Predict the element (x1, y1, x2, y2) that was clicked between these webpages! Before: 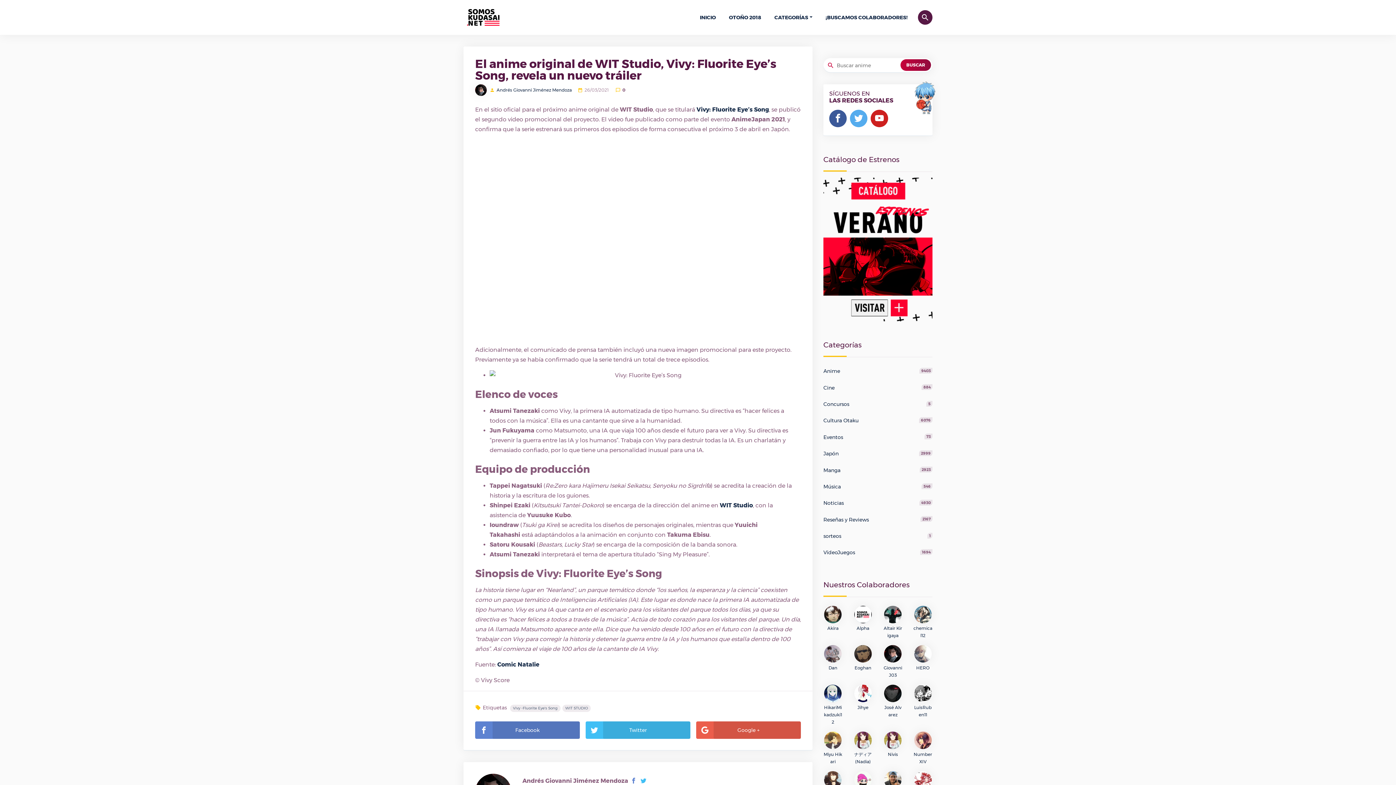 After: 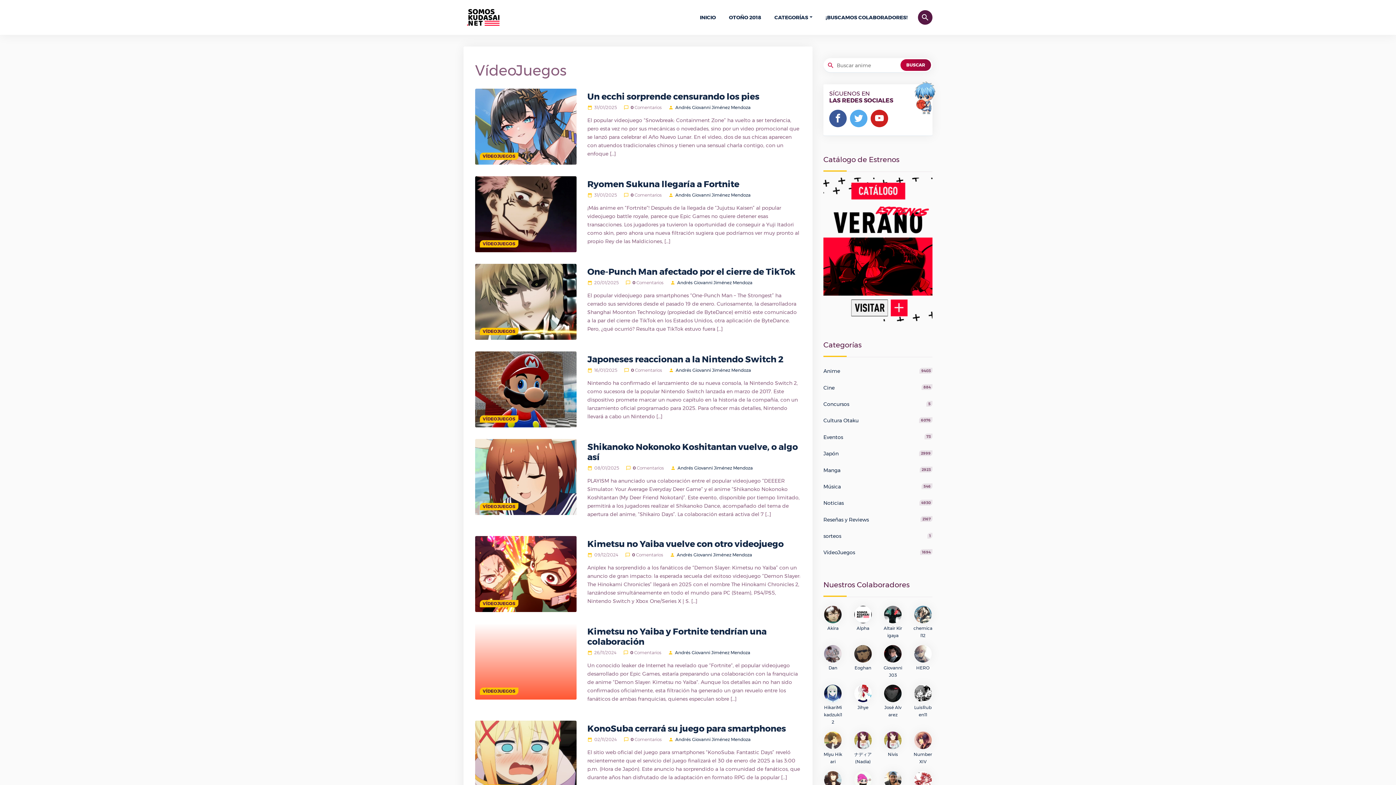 Action: label: VídeoJuegos bbox: (823, 544, 932, 561)